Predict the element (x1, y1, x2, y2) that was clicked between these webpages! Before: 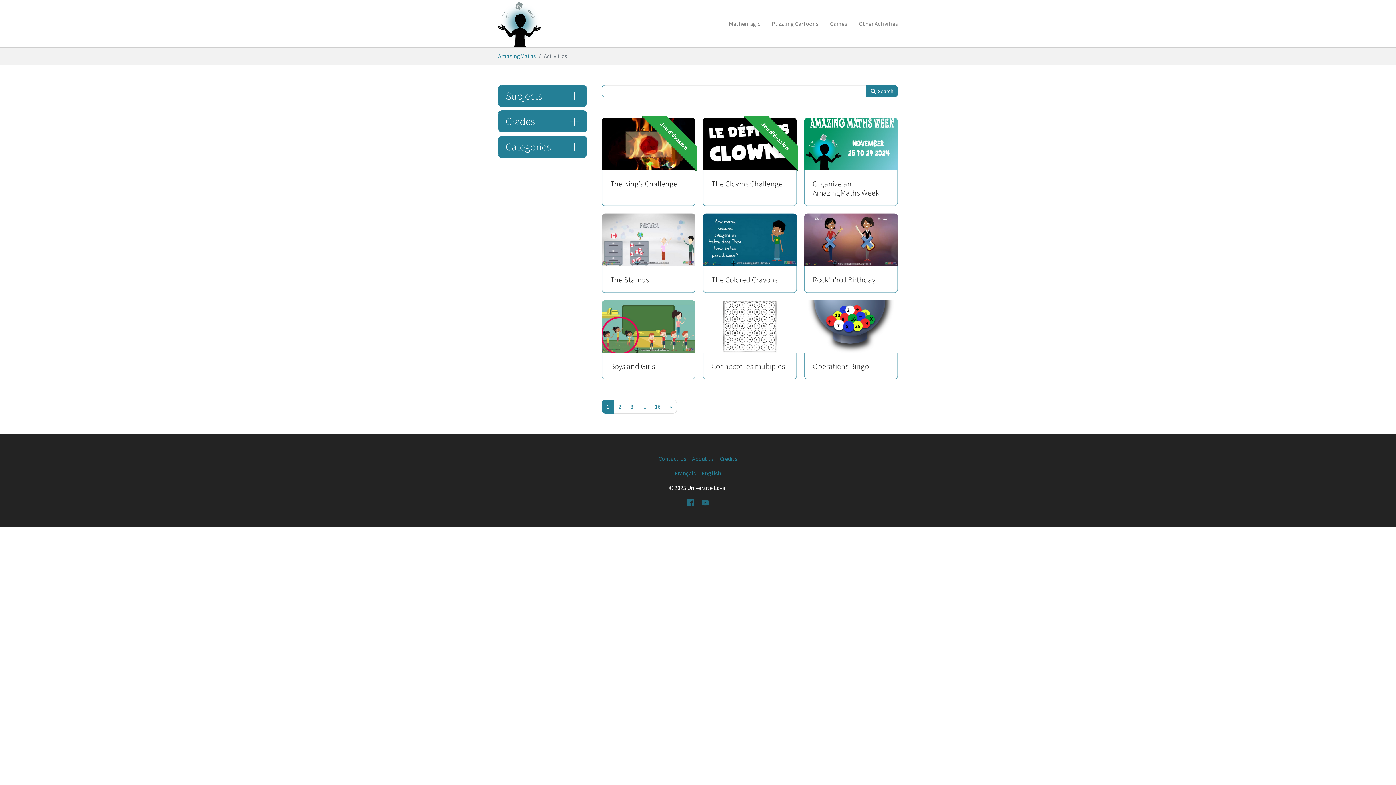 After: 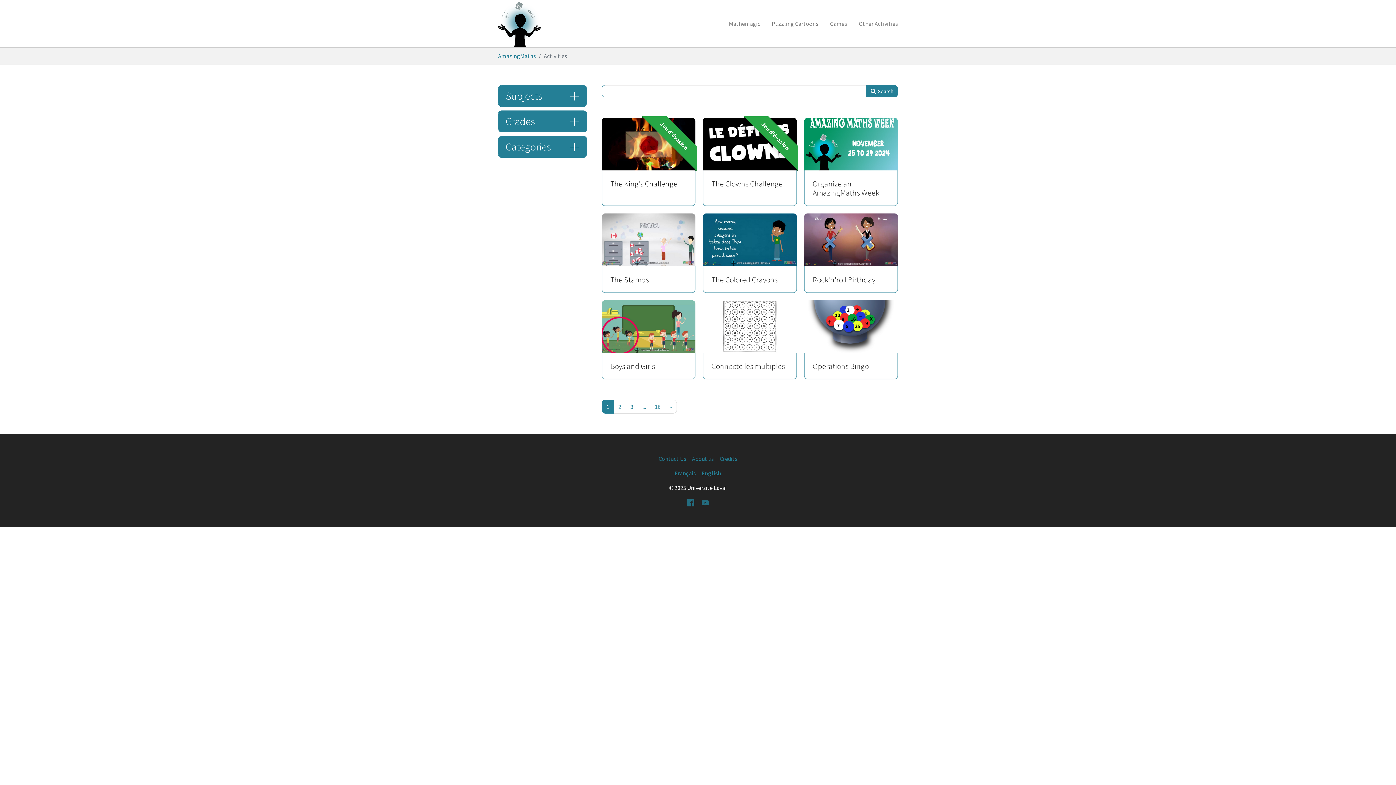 Action: bbox: (665, 399, 677, 413) label: »